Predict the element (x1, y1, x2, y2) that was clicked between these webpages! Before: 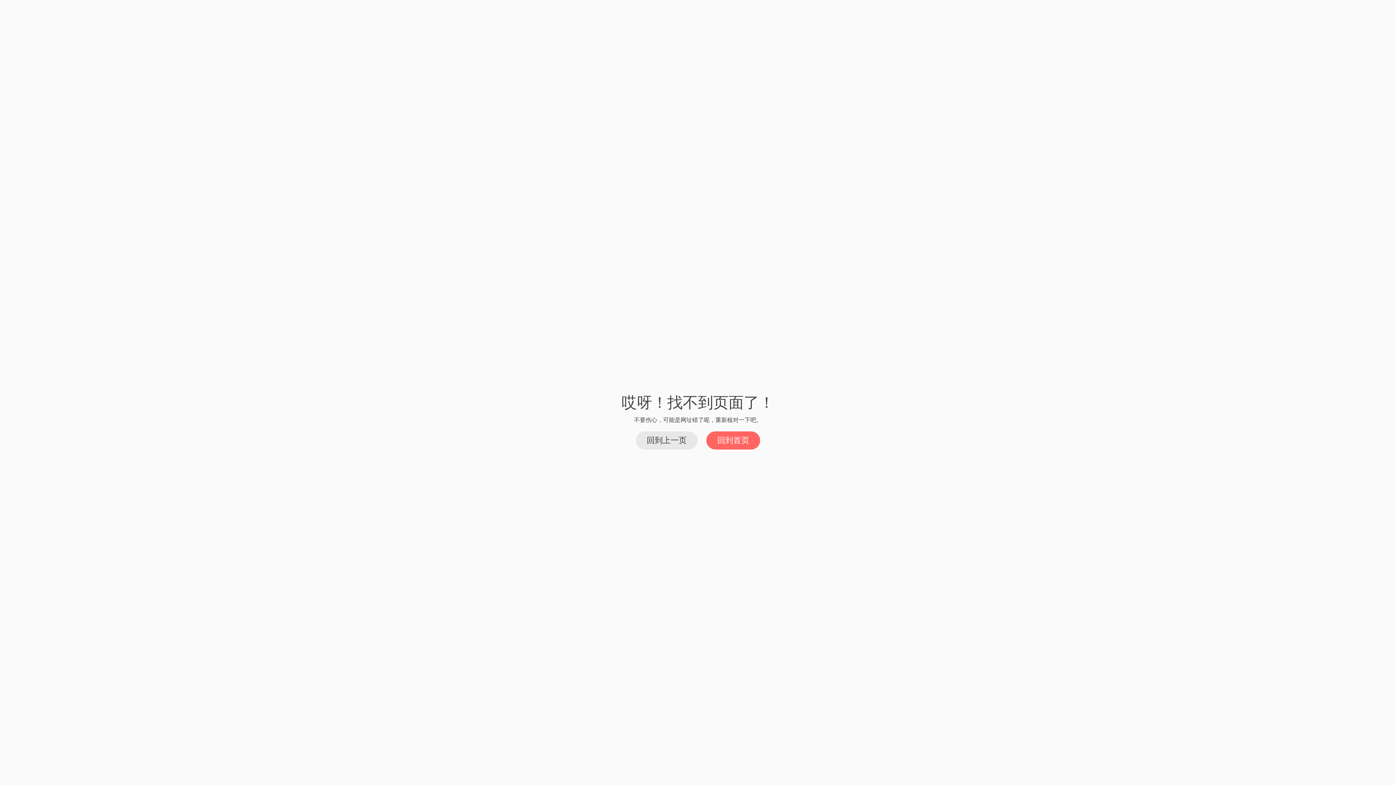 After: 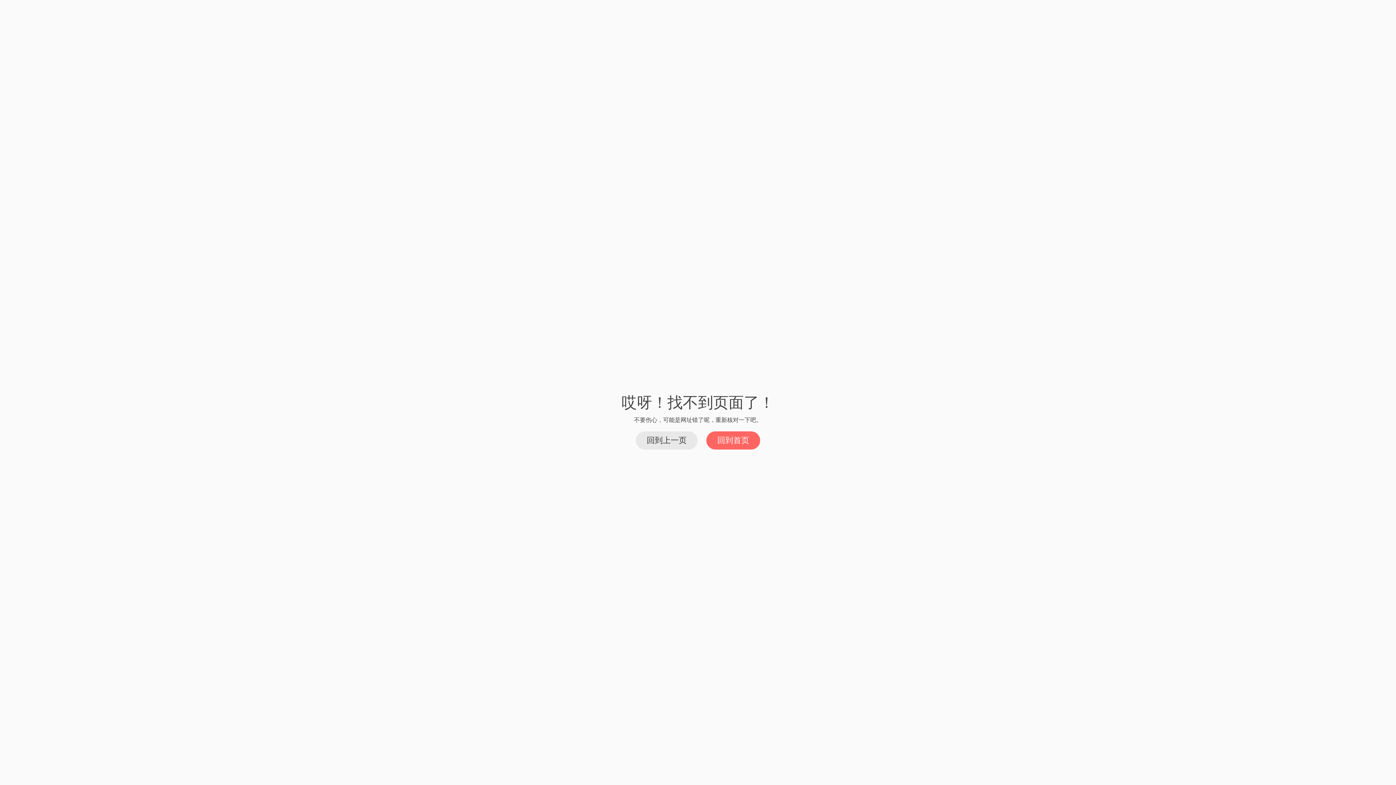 Action: label: 回到首页 bbox: (706, 431, 760, 449)